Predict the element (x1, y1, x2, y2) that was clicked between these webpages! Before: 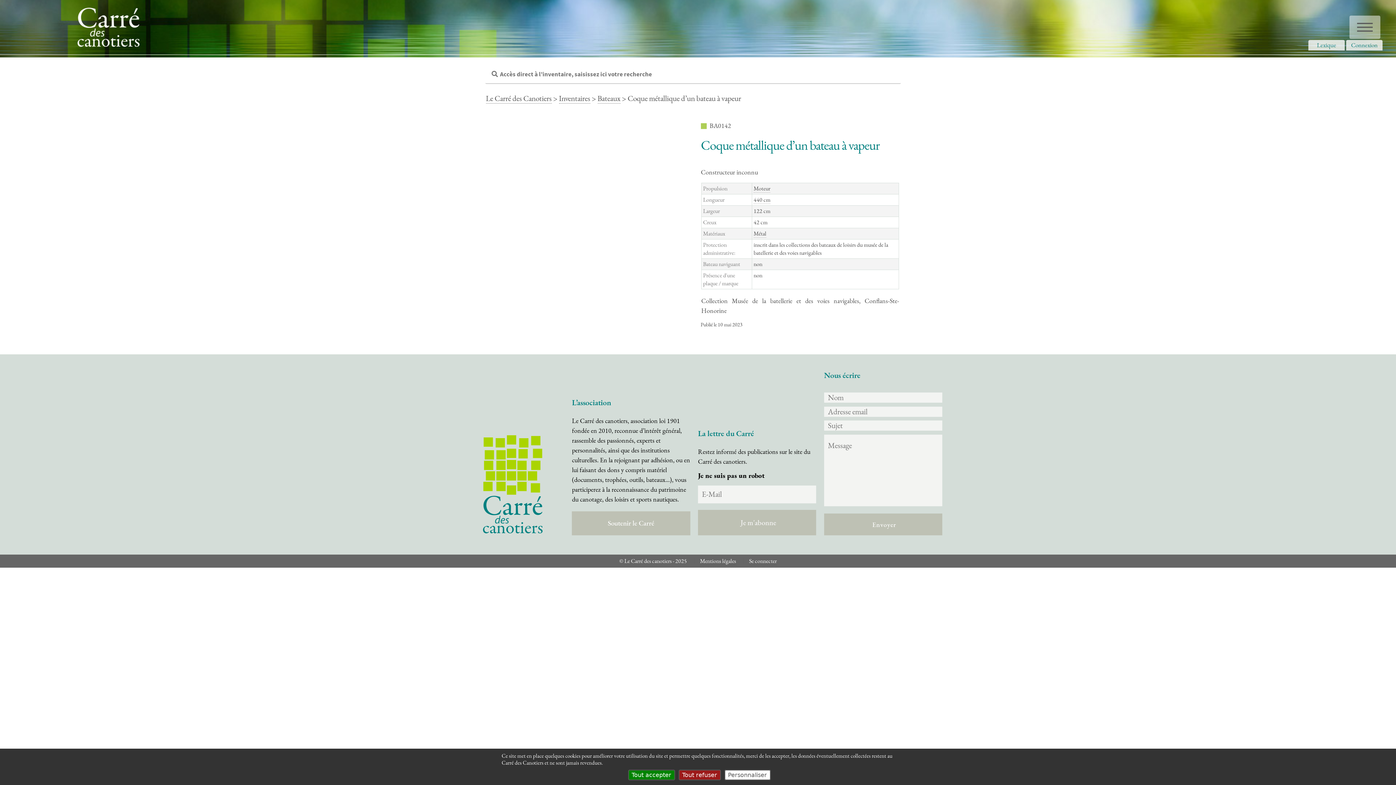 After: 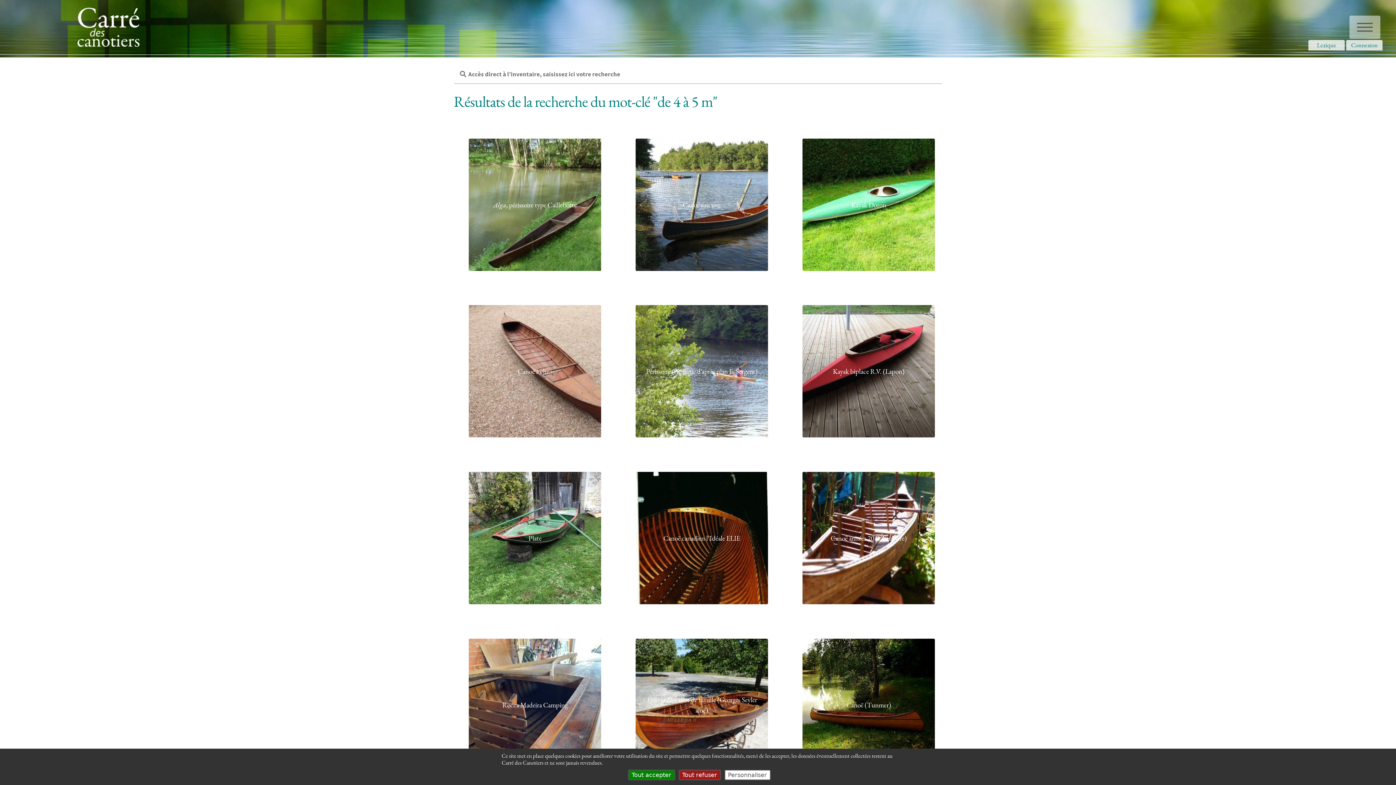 Action: bbox: (753, 195, 770, 203) label: 440 cm